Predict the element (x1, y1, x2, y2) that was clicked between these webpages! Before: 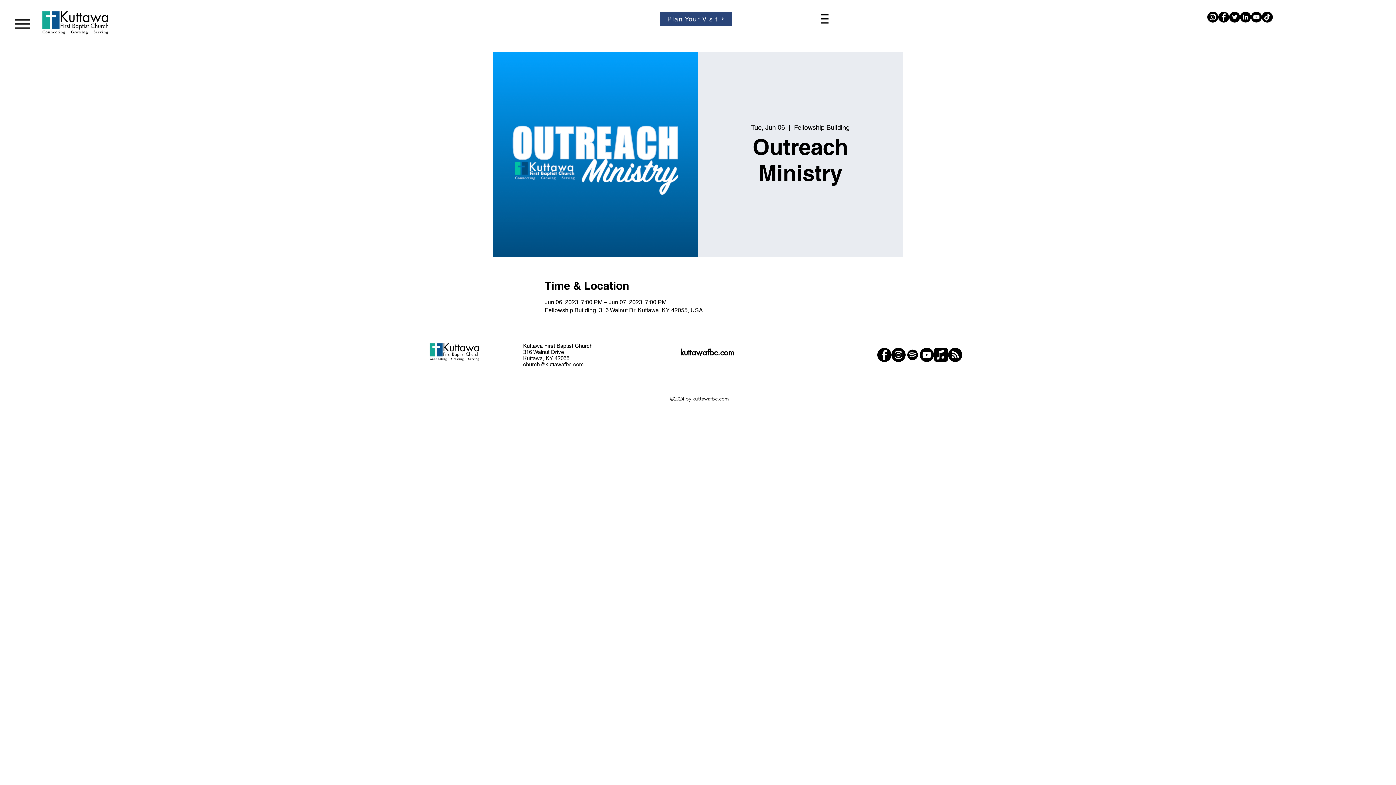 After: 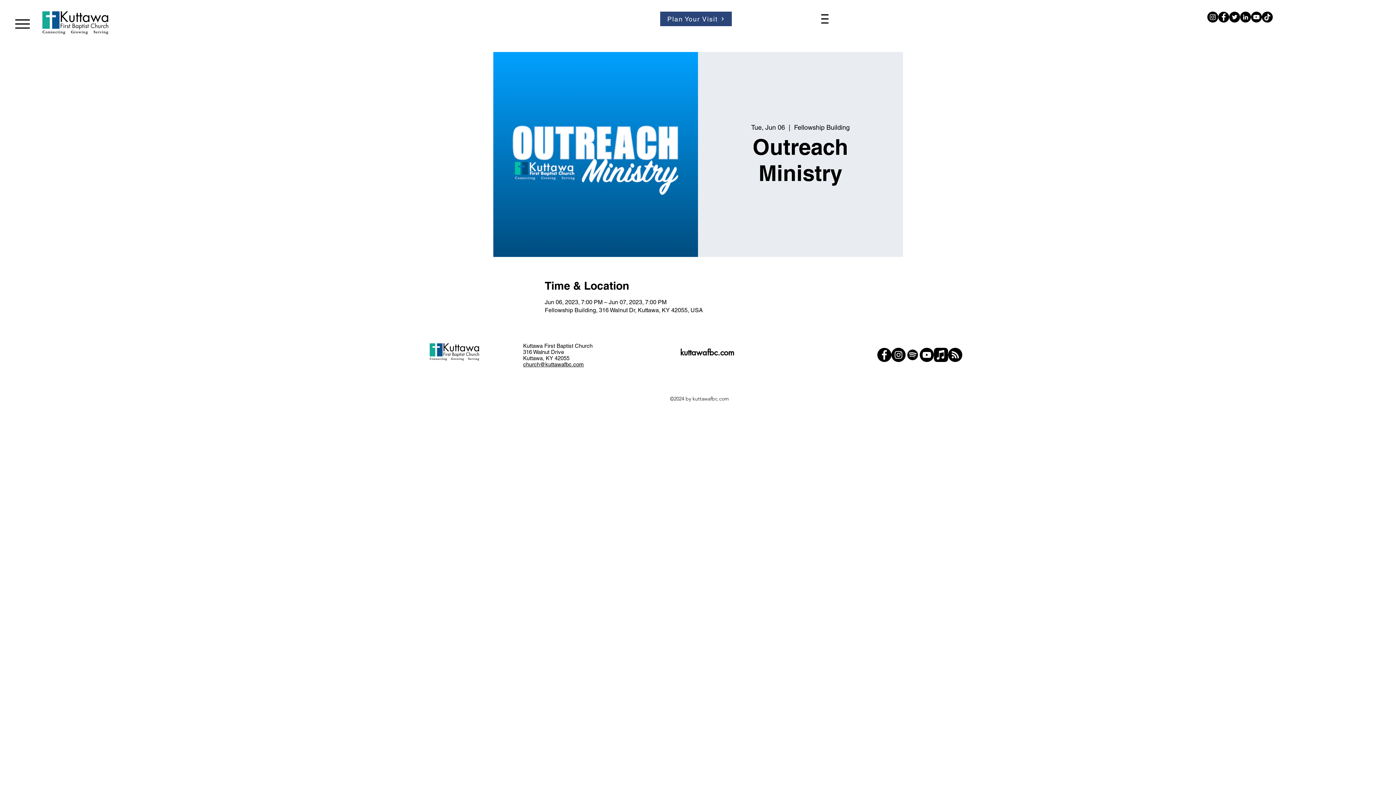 Action: bbox: (891, 347, 905, 362) label: Instagram